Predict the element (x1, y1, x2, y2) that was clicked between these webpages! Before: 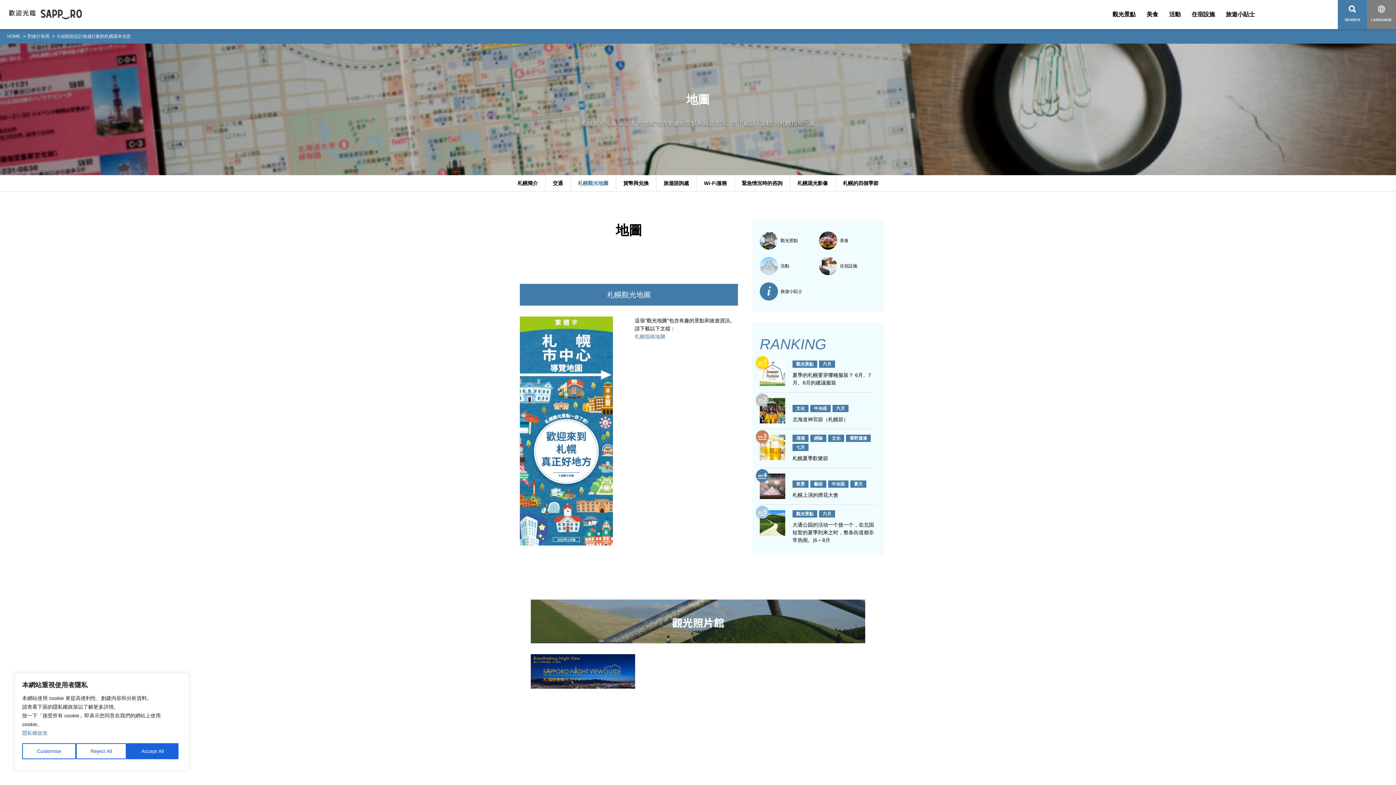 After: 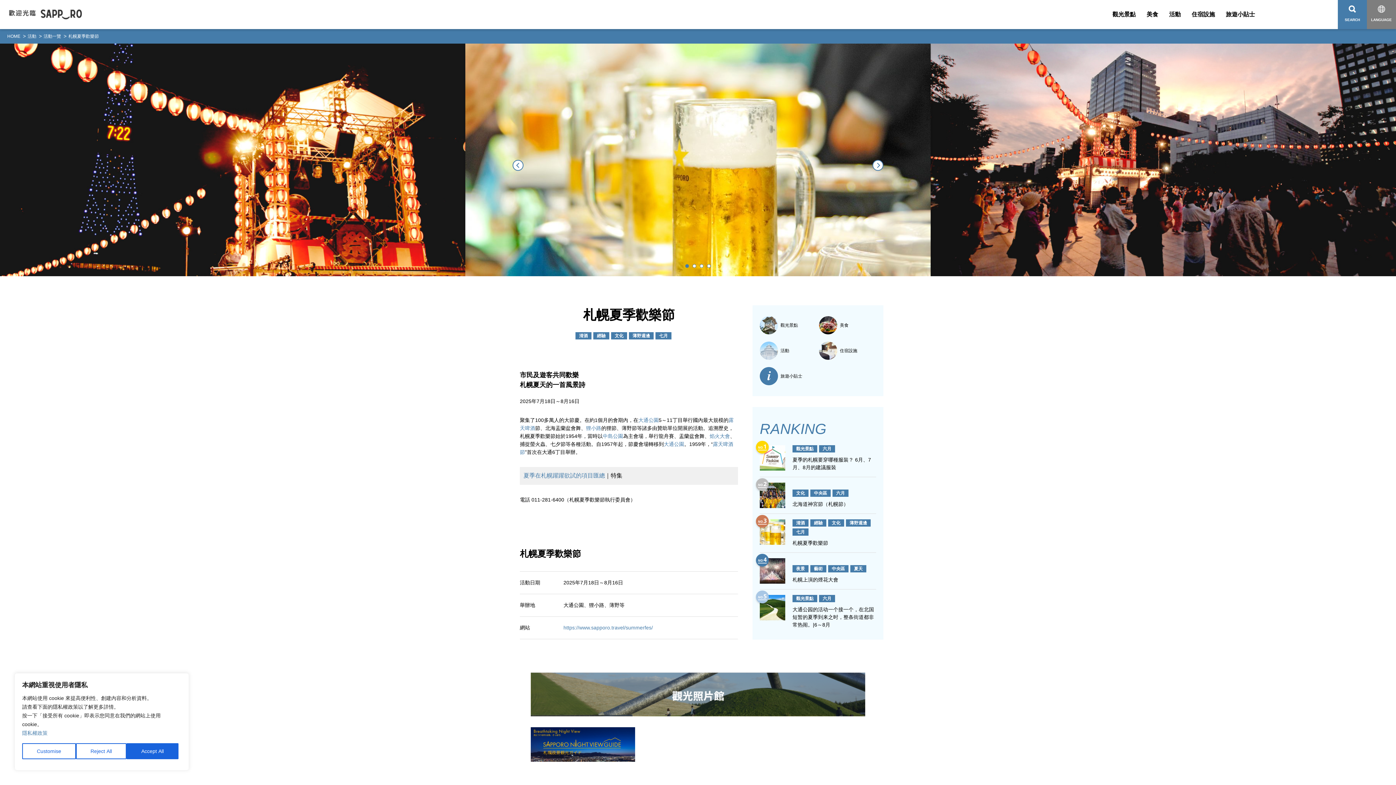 Action: bbox: (760, 429, 876, 468) label: 札幌夏季歡樂節
清酒
經驗
文化
薄野週邊
七月